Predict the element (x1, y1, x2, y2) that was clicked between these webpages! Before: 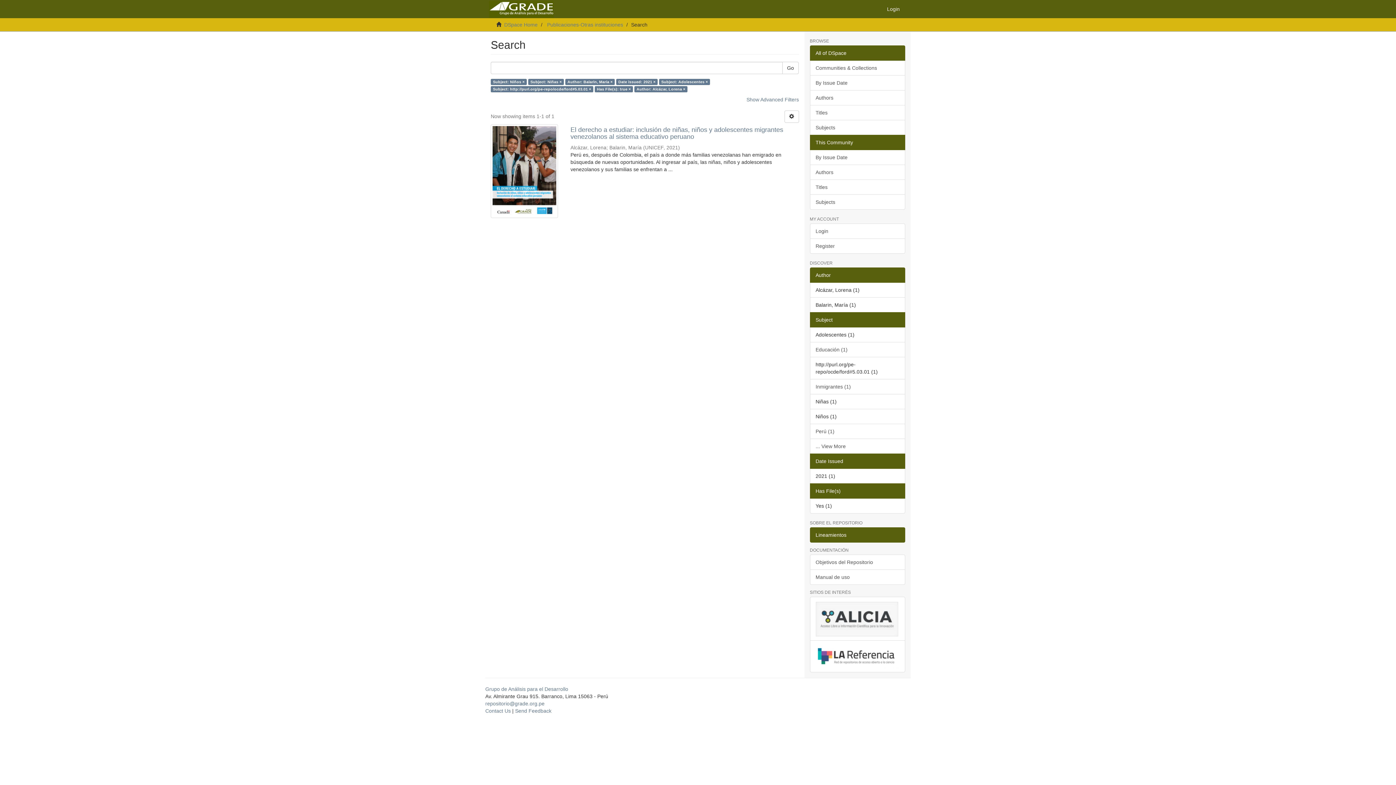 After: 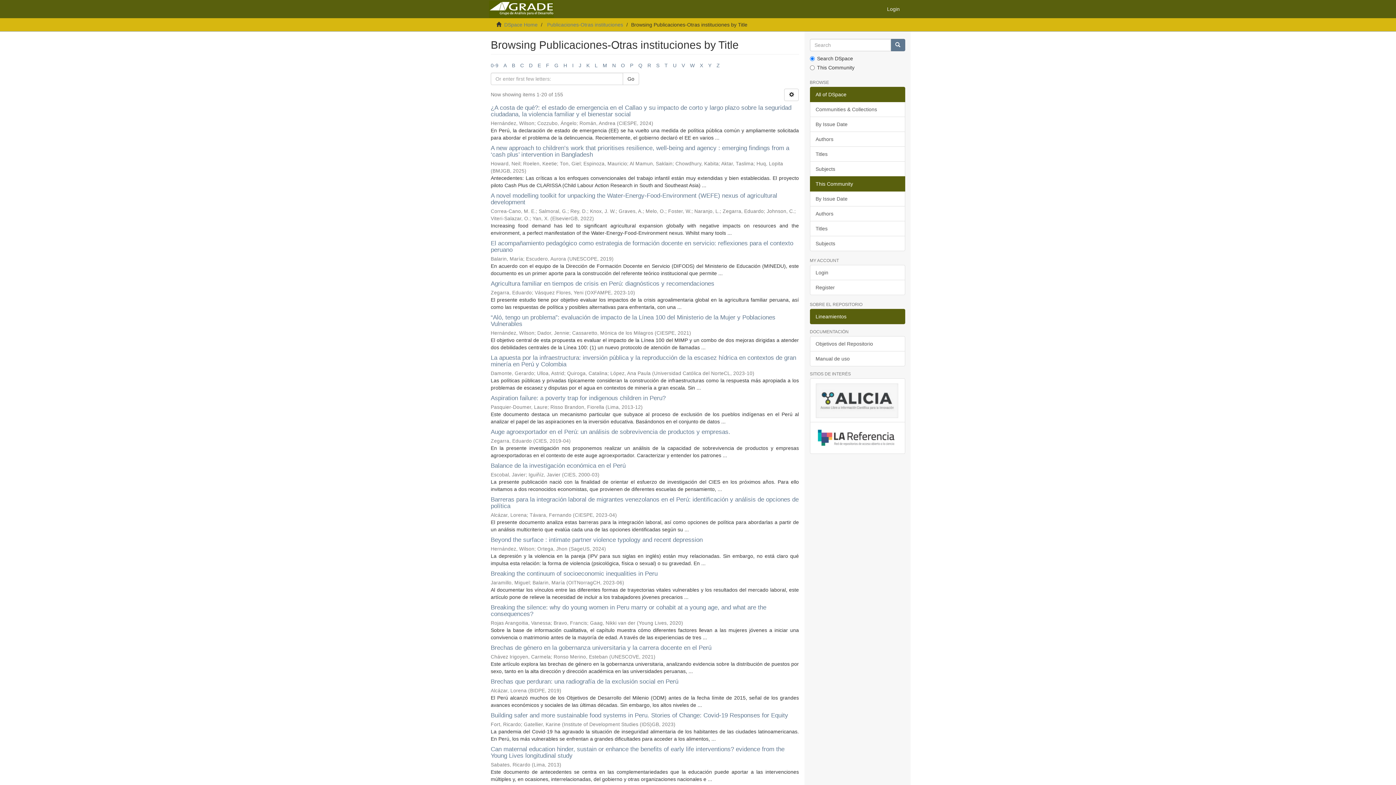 Action: label: Titles bbox: (810, 179, 905, 194)